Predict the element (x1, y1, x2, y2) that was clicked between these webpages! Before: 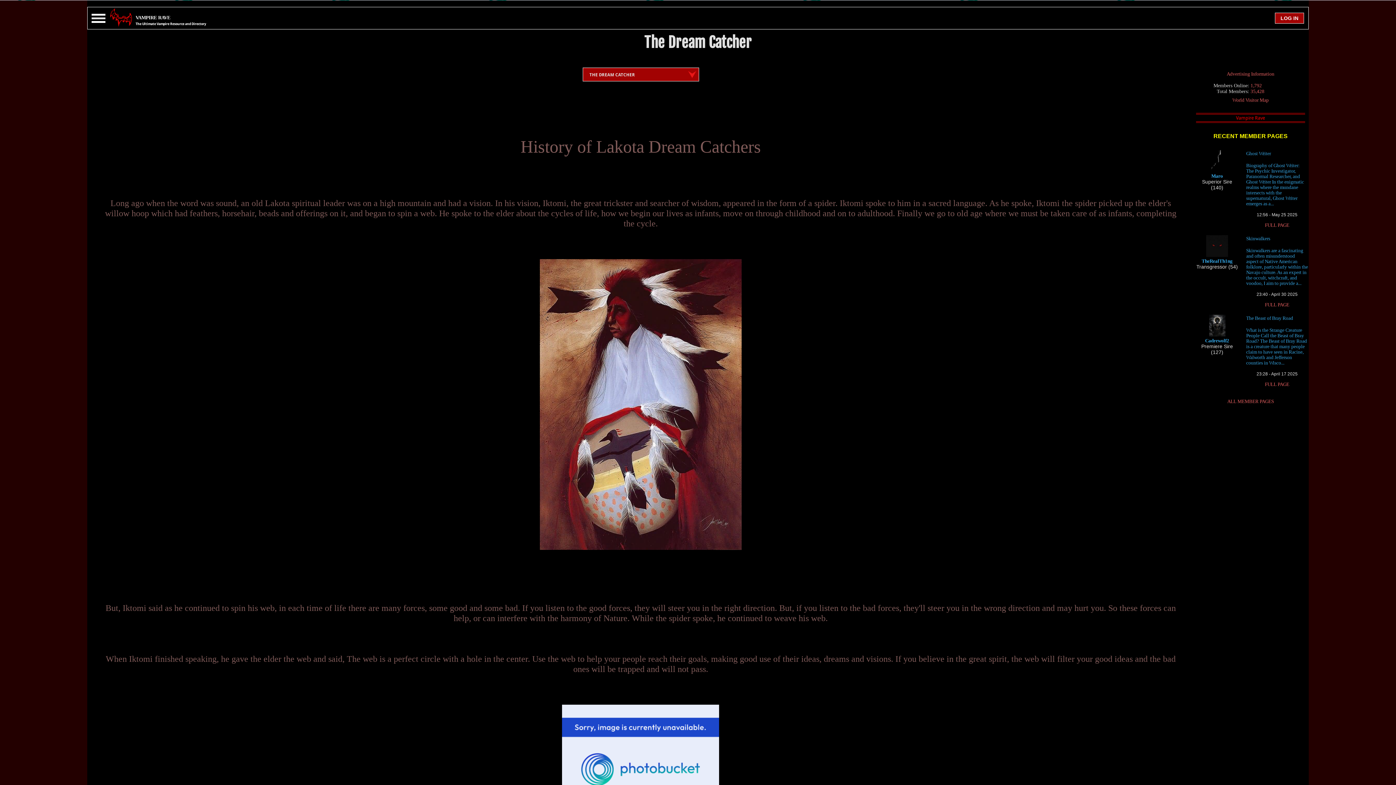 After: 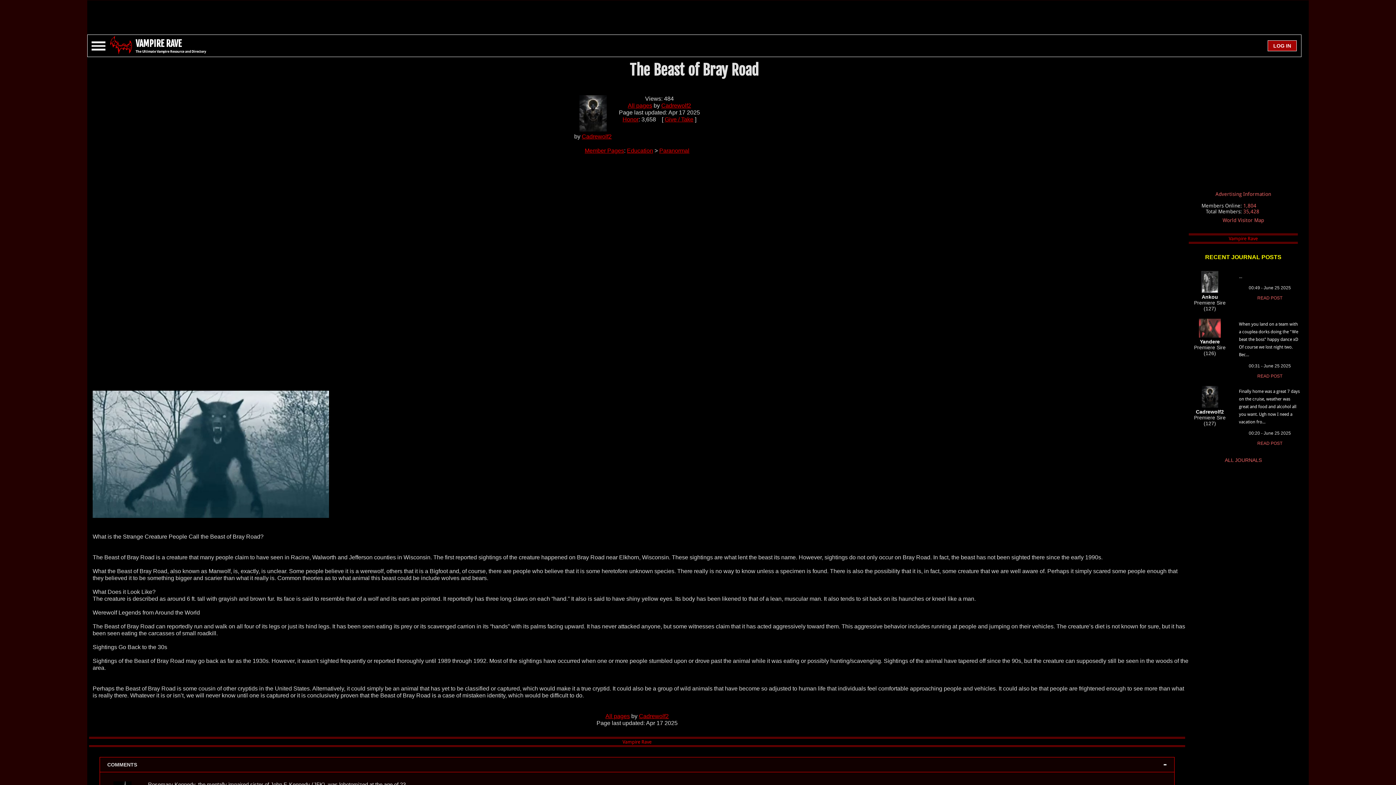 Action: label: FULL PAGE bbox: (1265, 381, 1289, 387)